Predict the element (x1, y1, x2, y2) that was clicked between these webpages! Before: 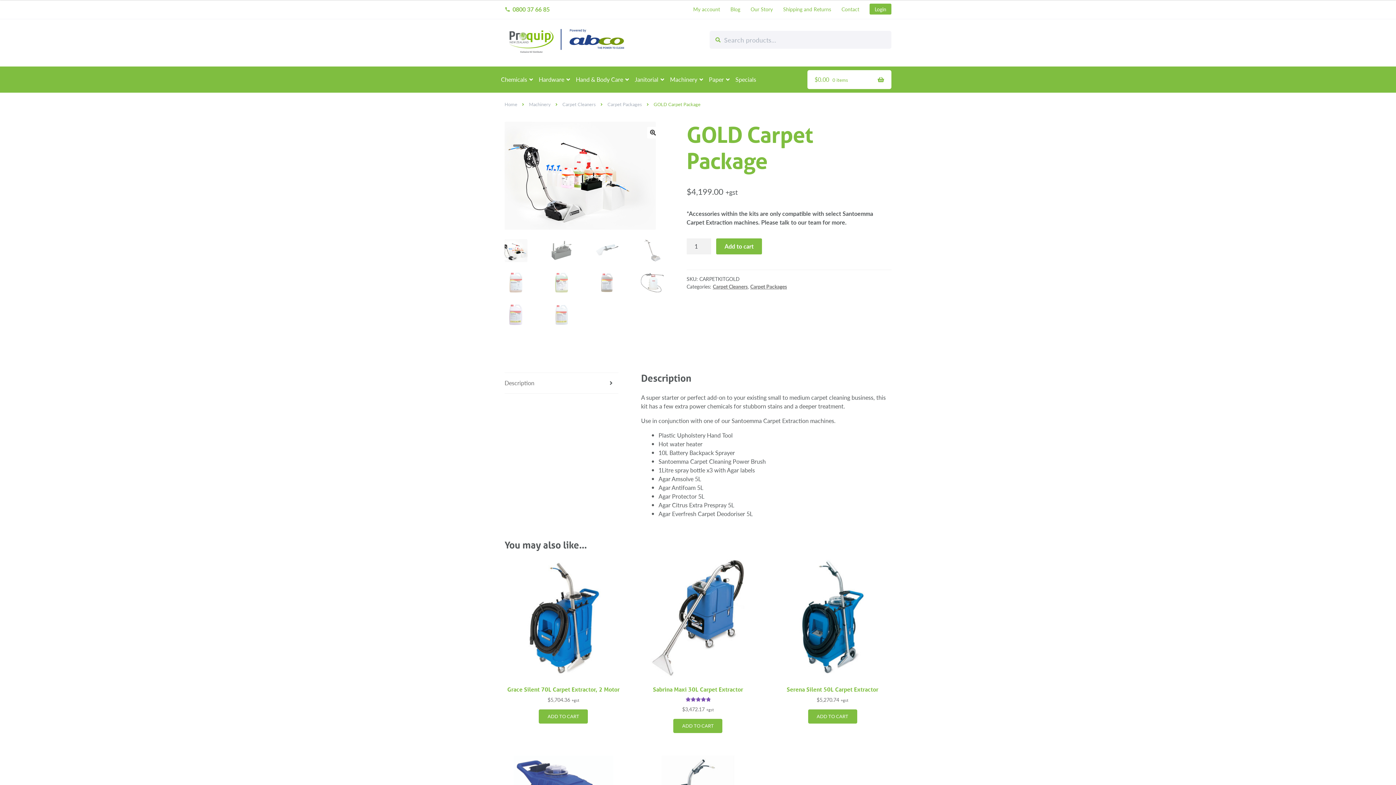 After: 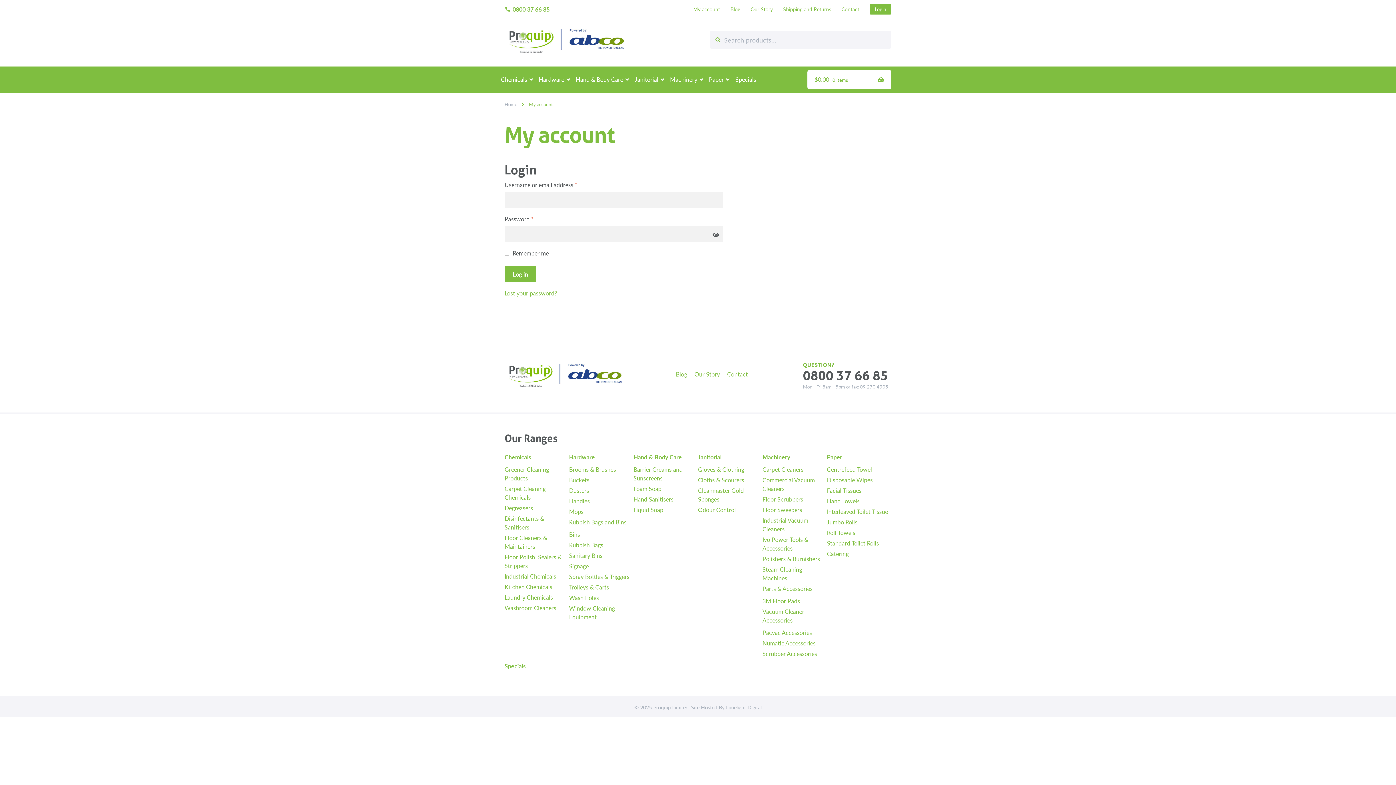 Action: bbox: (688, 1, 724, 16) label: My account